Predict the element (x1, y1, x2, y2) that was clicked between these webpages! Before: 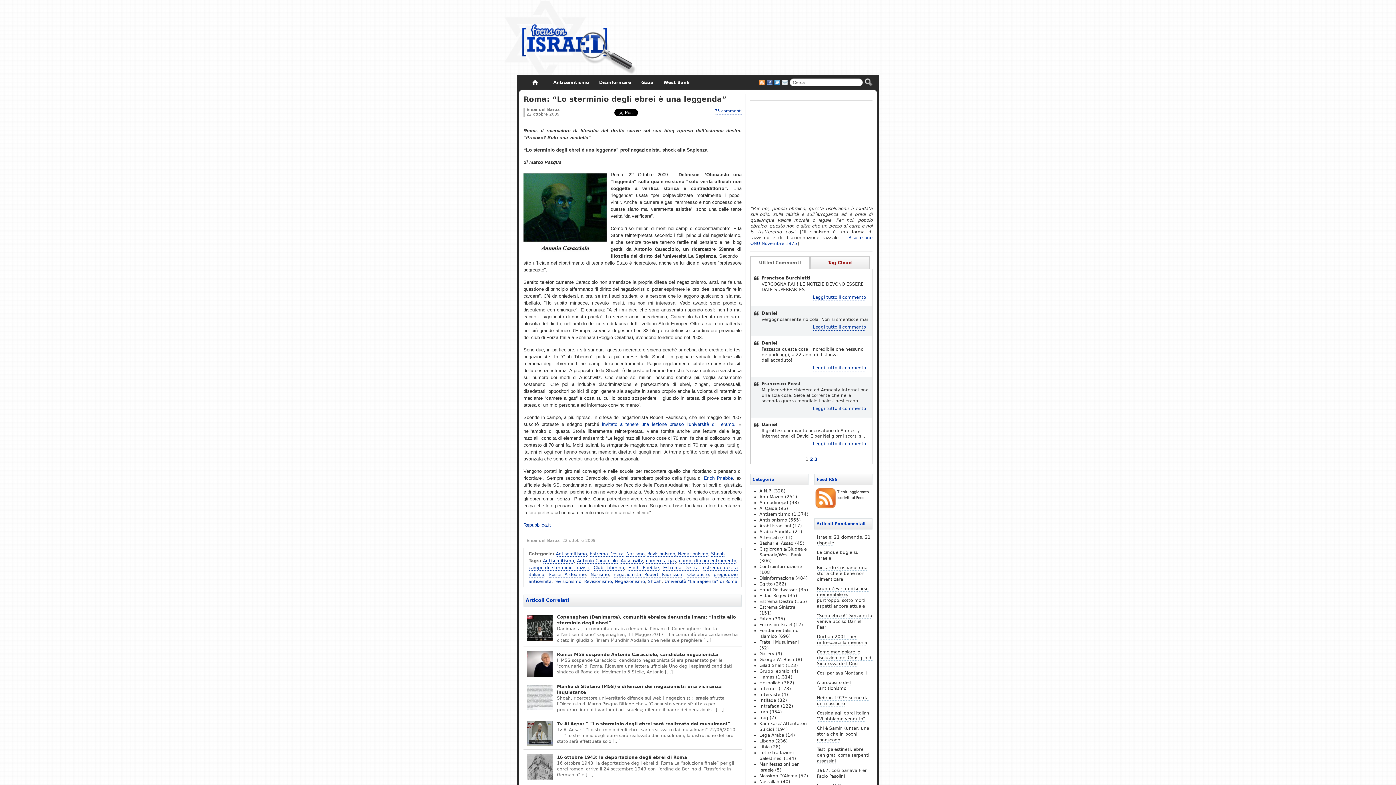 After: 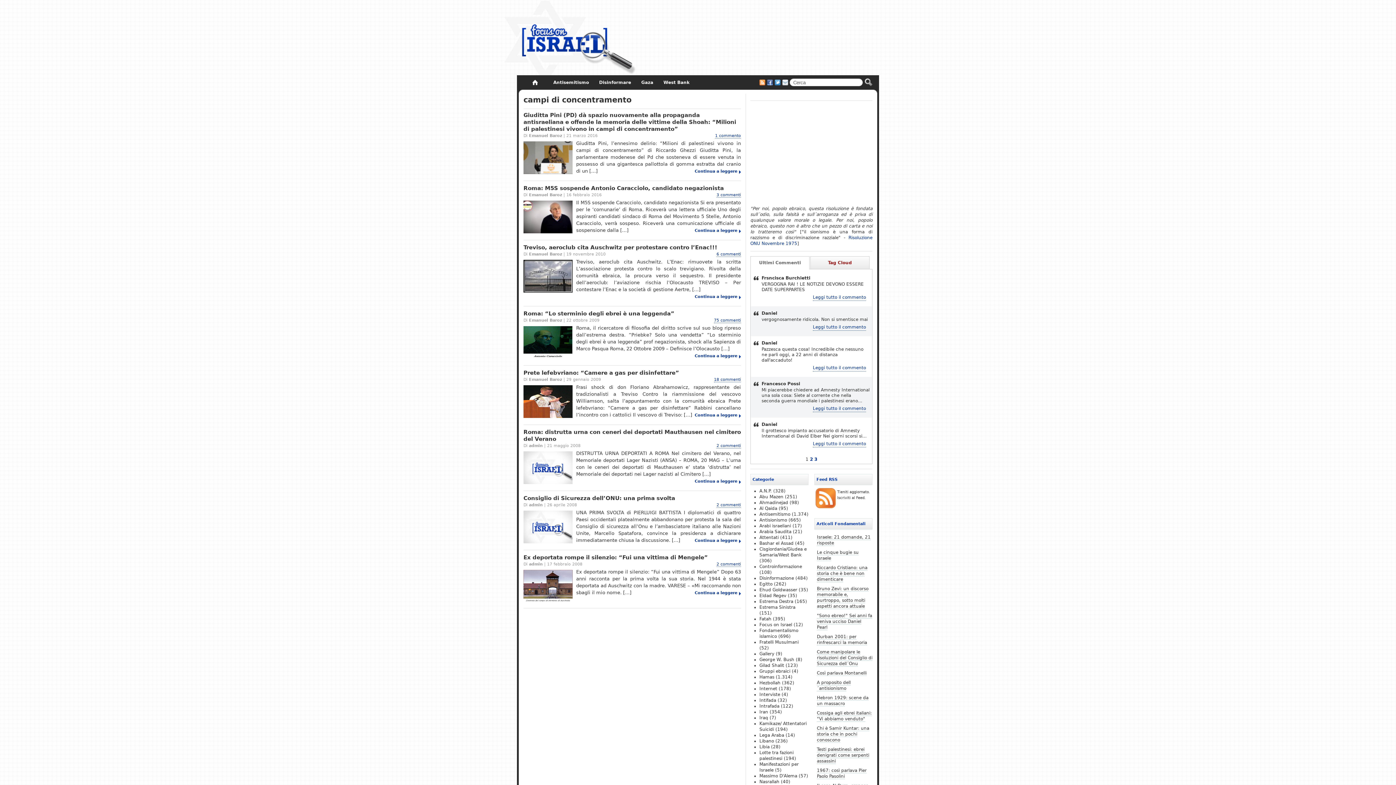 Action: label: campi di concentramento bbox: (679, 558, 736, 564)